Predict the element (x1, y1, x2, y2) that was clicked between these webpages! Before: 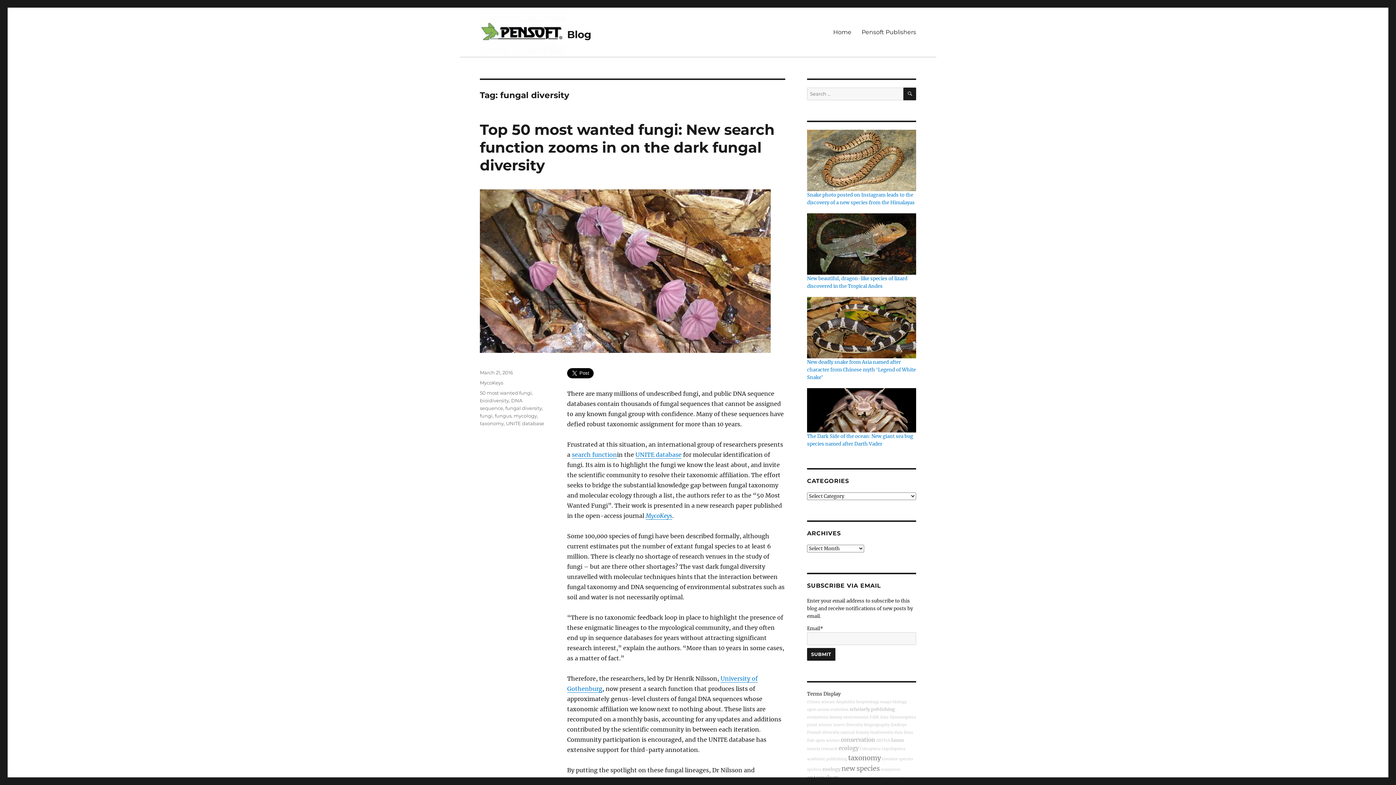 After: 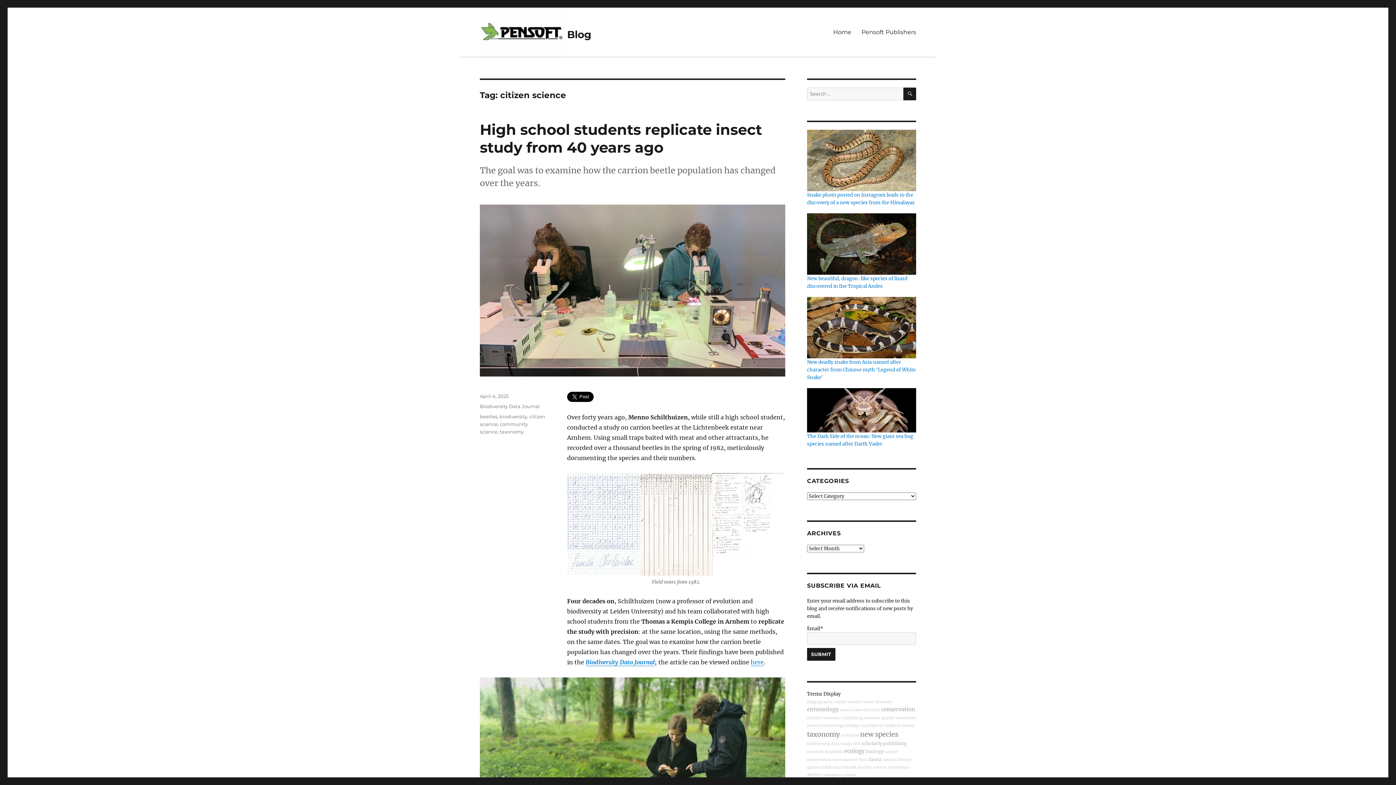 Action: label: citizen science bbox: (807, 699, 835, 704)